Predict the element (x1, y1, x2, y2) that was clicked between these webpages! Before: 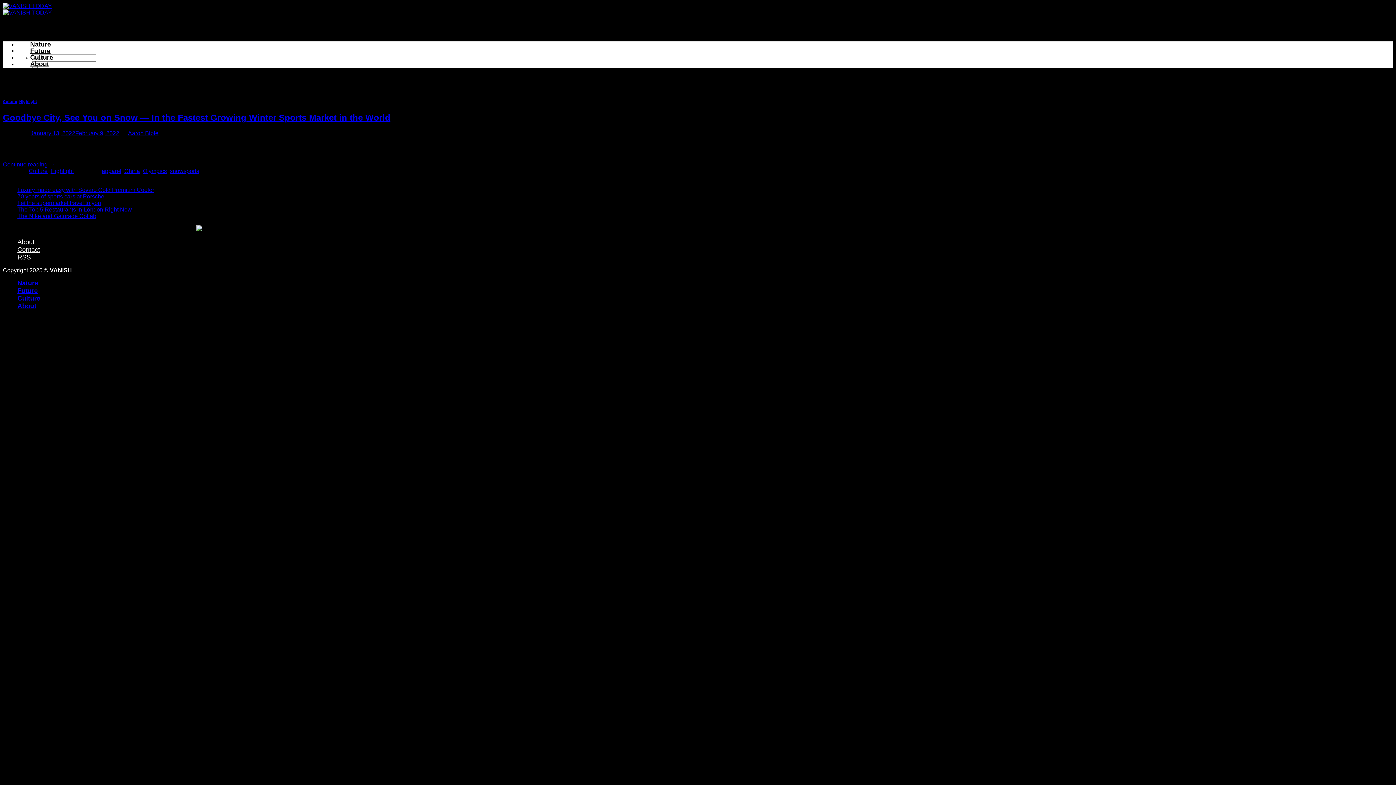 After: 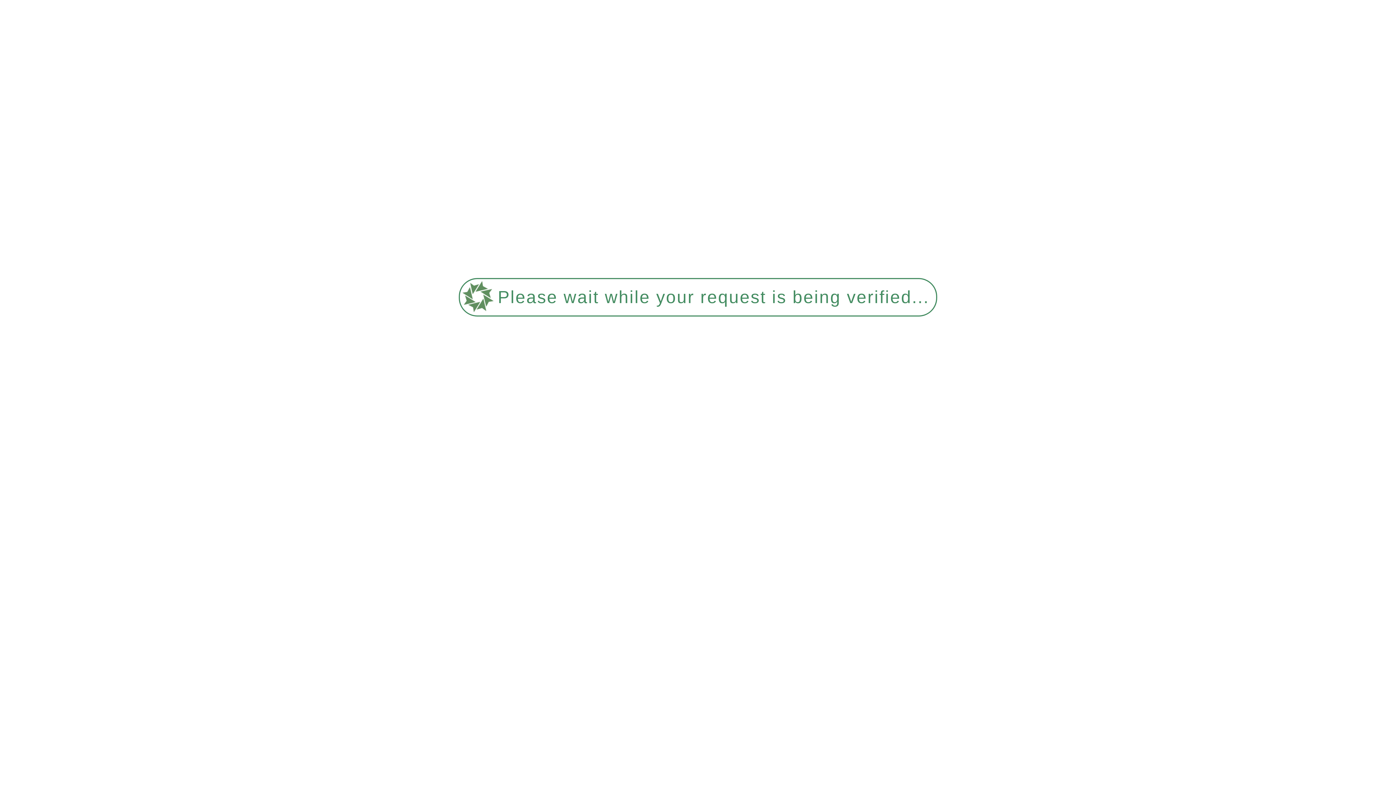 Action: label: The Top 5 Restaurants in London Right Now bbox: (17, 206, 132, 212)